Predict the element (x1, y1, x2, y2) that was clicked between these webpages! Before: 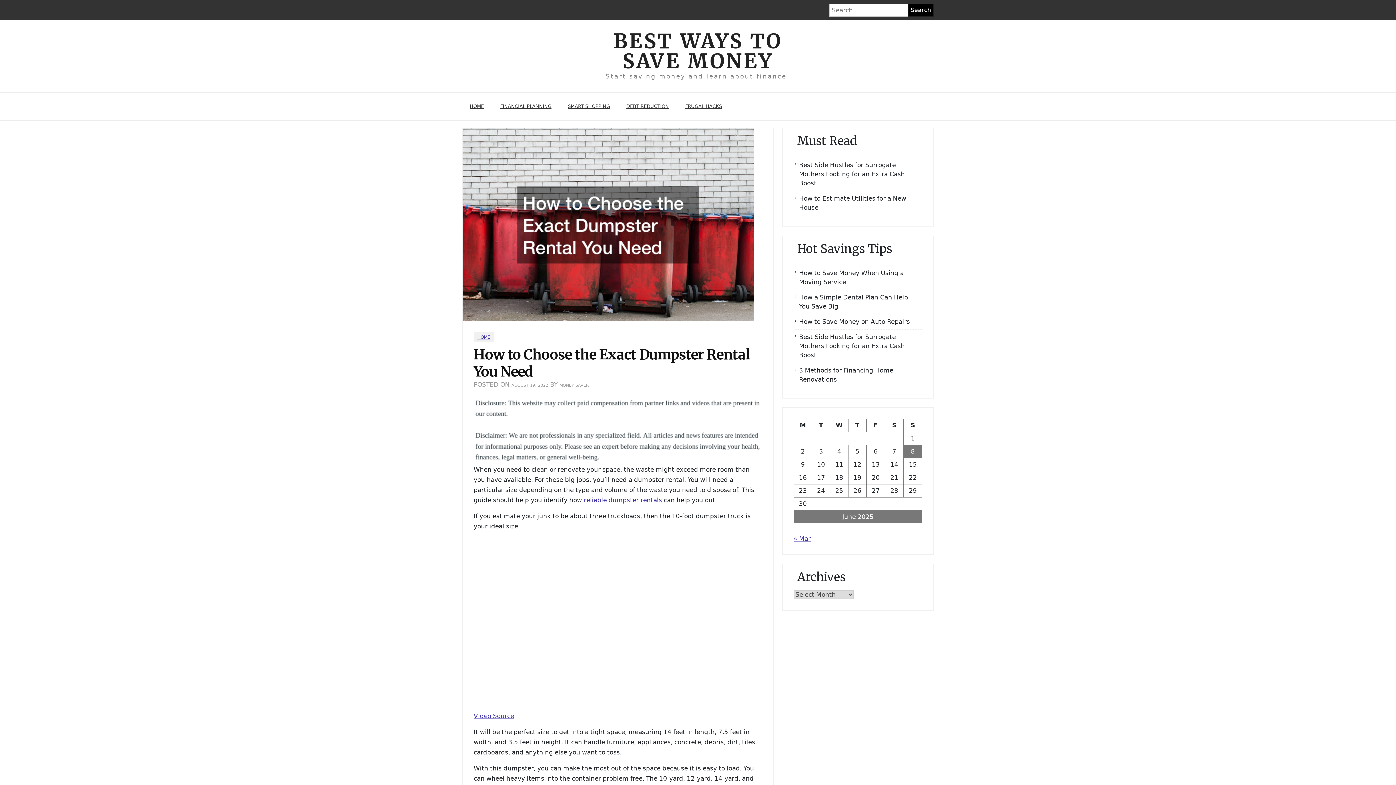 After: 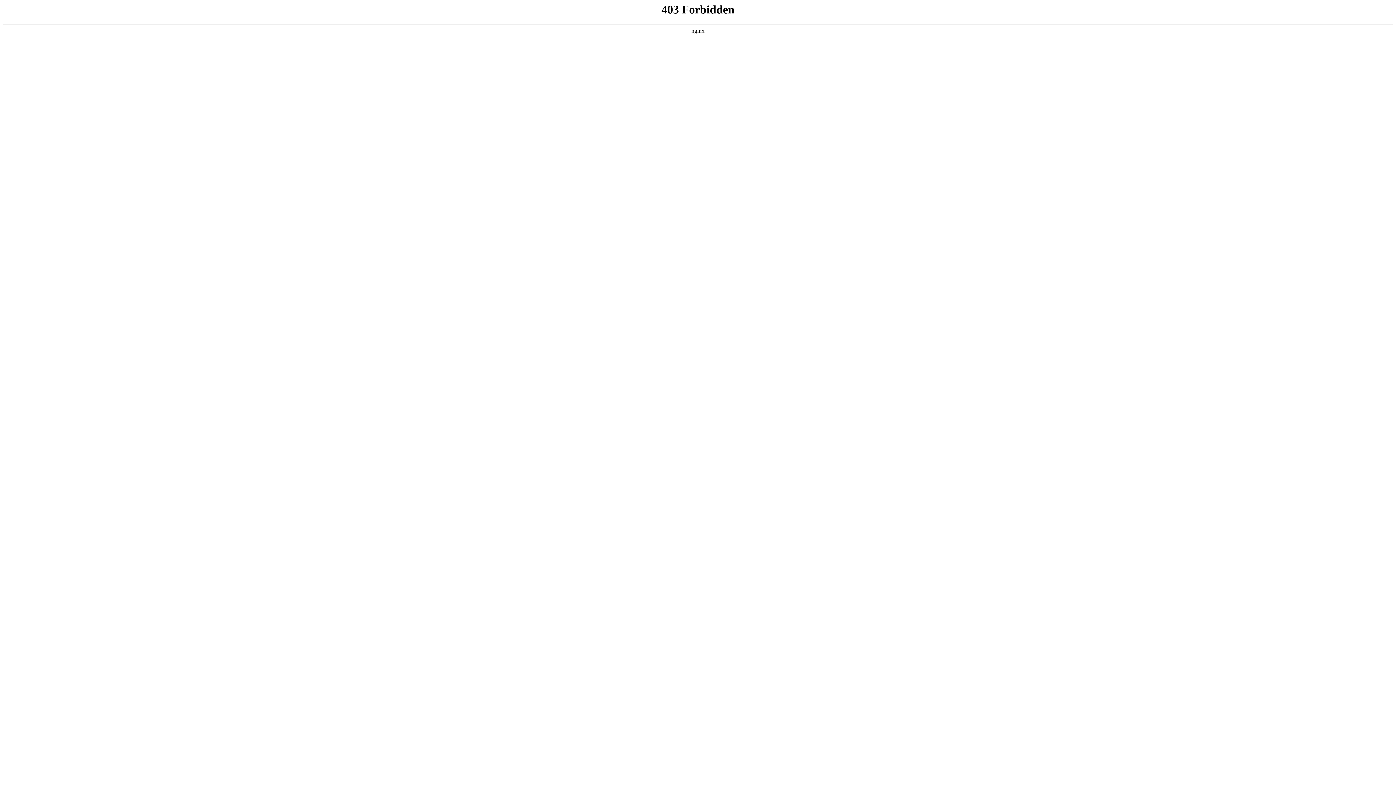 Action: label: reliable dumpster rentals bbox: (584, 496, 662, 503)